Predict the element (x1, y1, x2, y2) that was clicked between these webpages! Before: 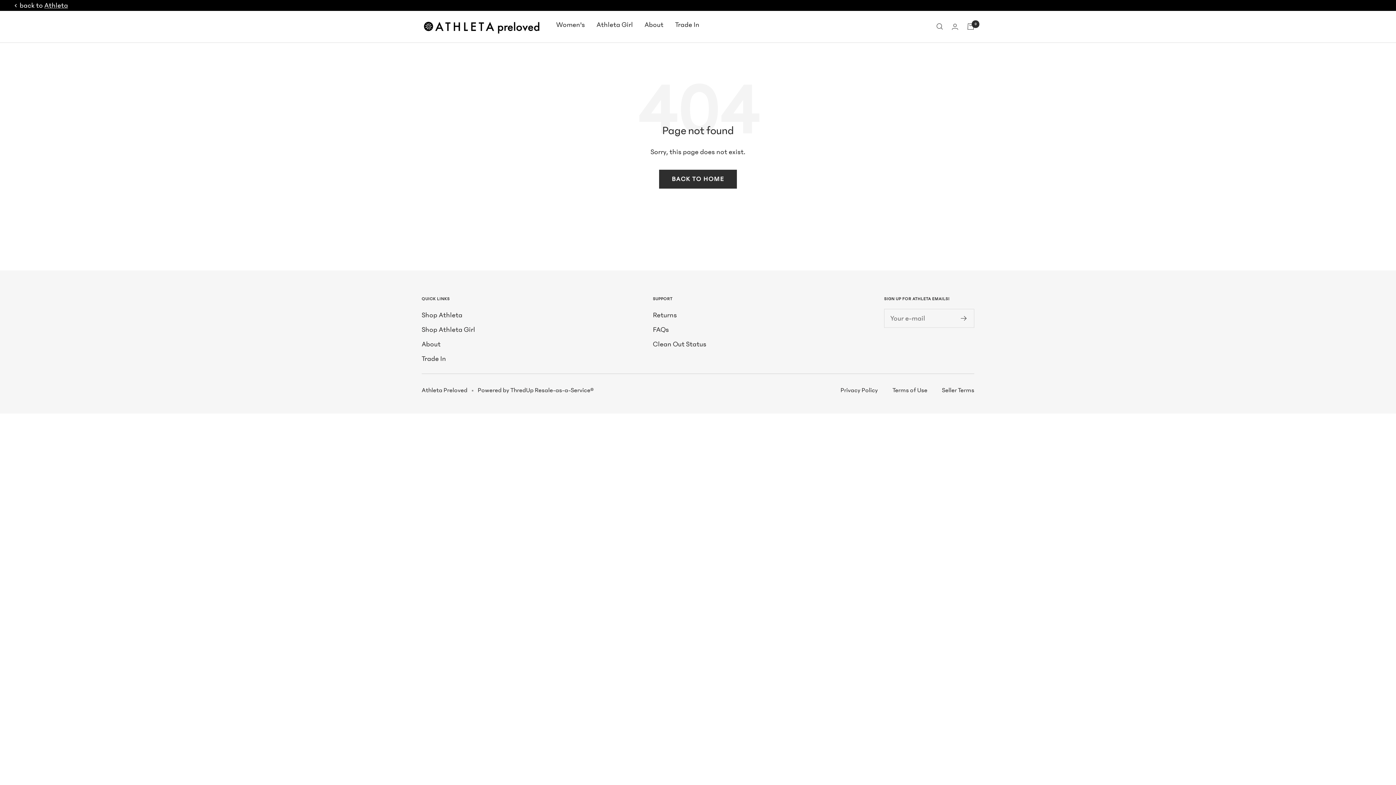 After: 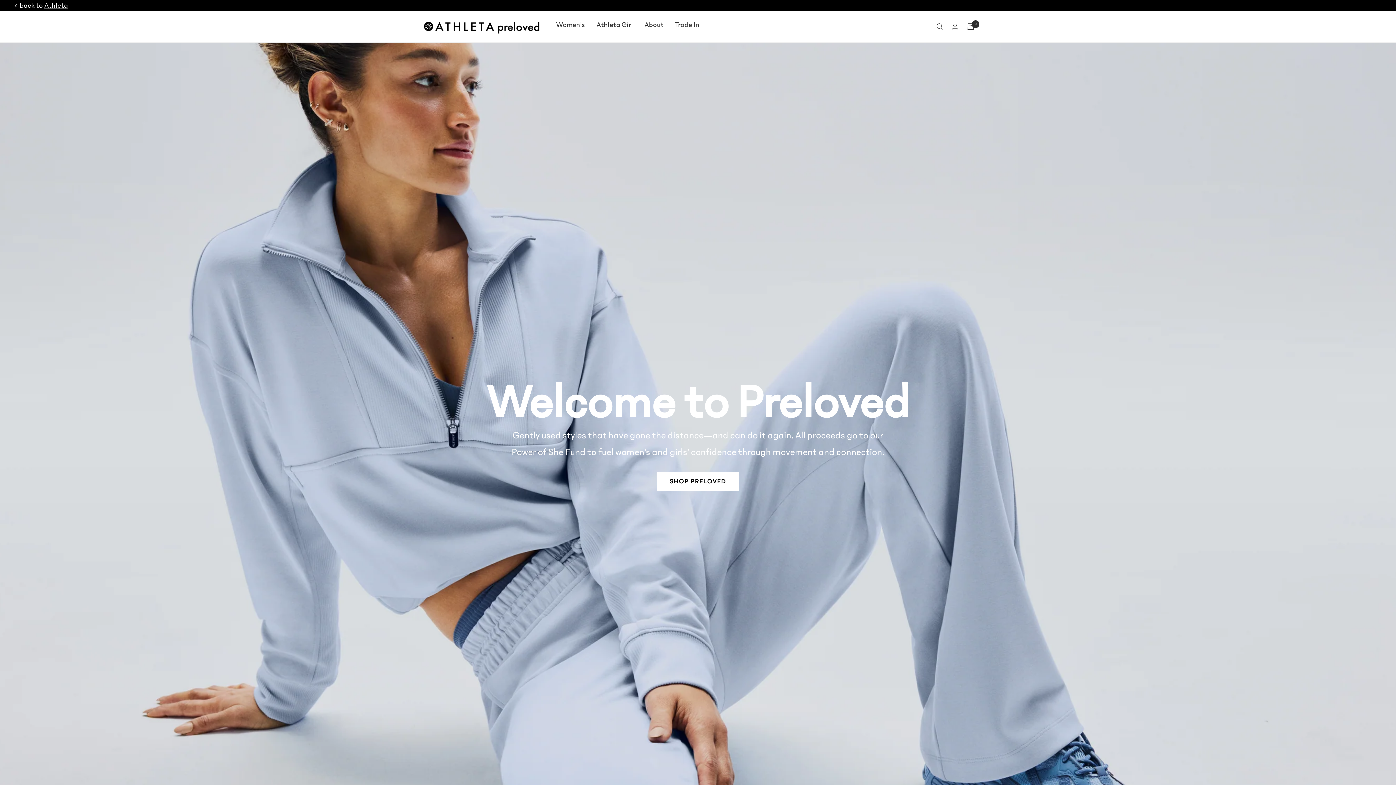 Action: bbox: (421, 18, 541, 34) label: Athleta Preloved